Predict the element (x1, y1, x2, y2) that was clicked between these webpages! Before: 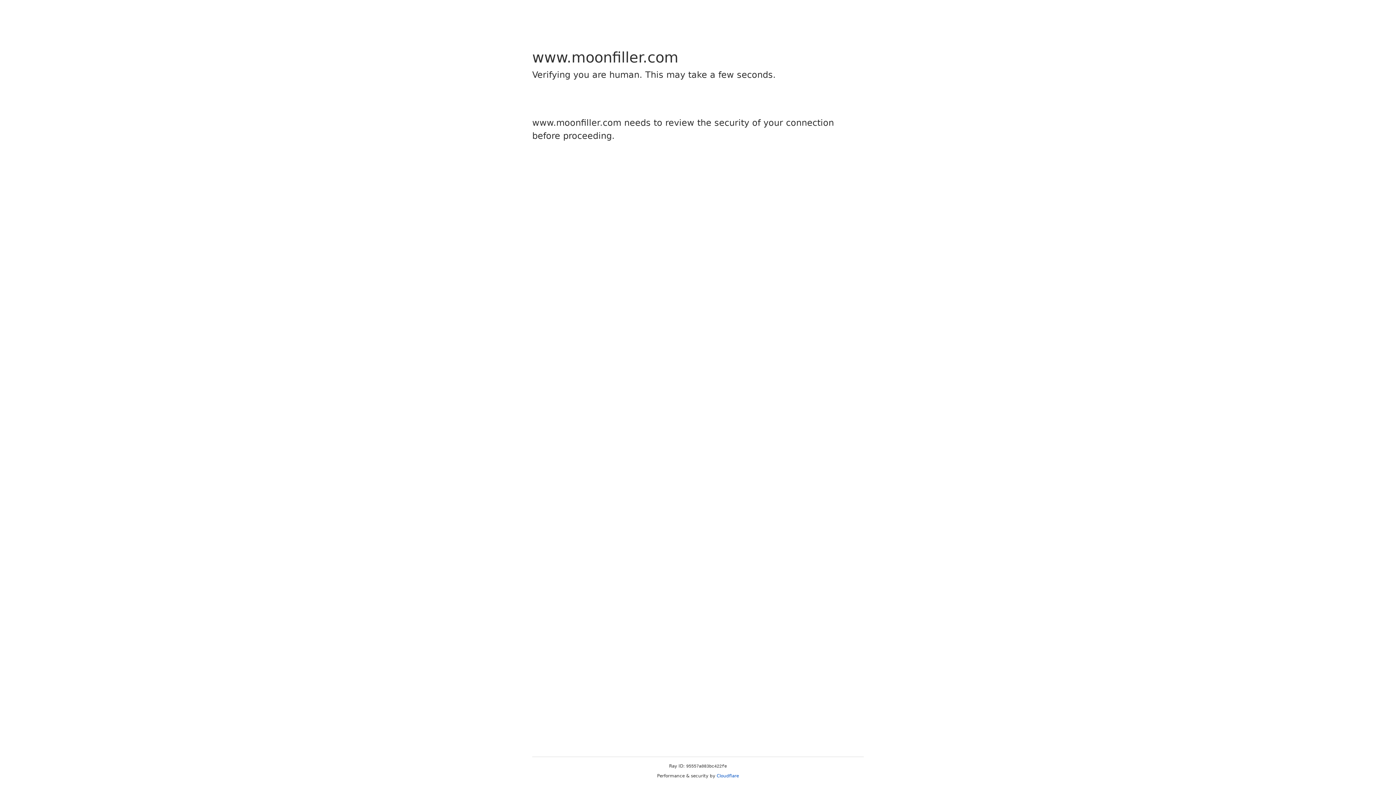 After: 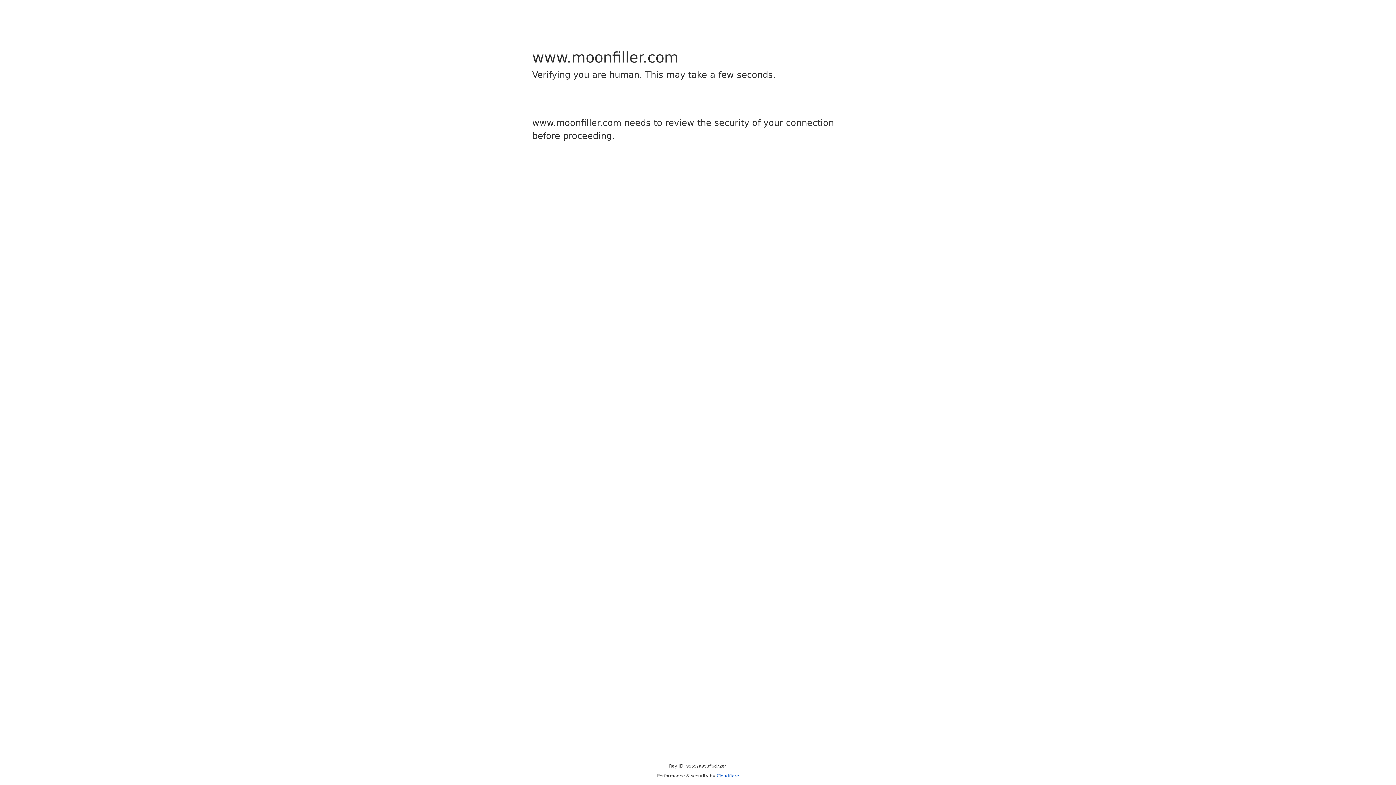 Action: bbox: (716, 773, 739, 778) label: Cloudflare